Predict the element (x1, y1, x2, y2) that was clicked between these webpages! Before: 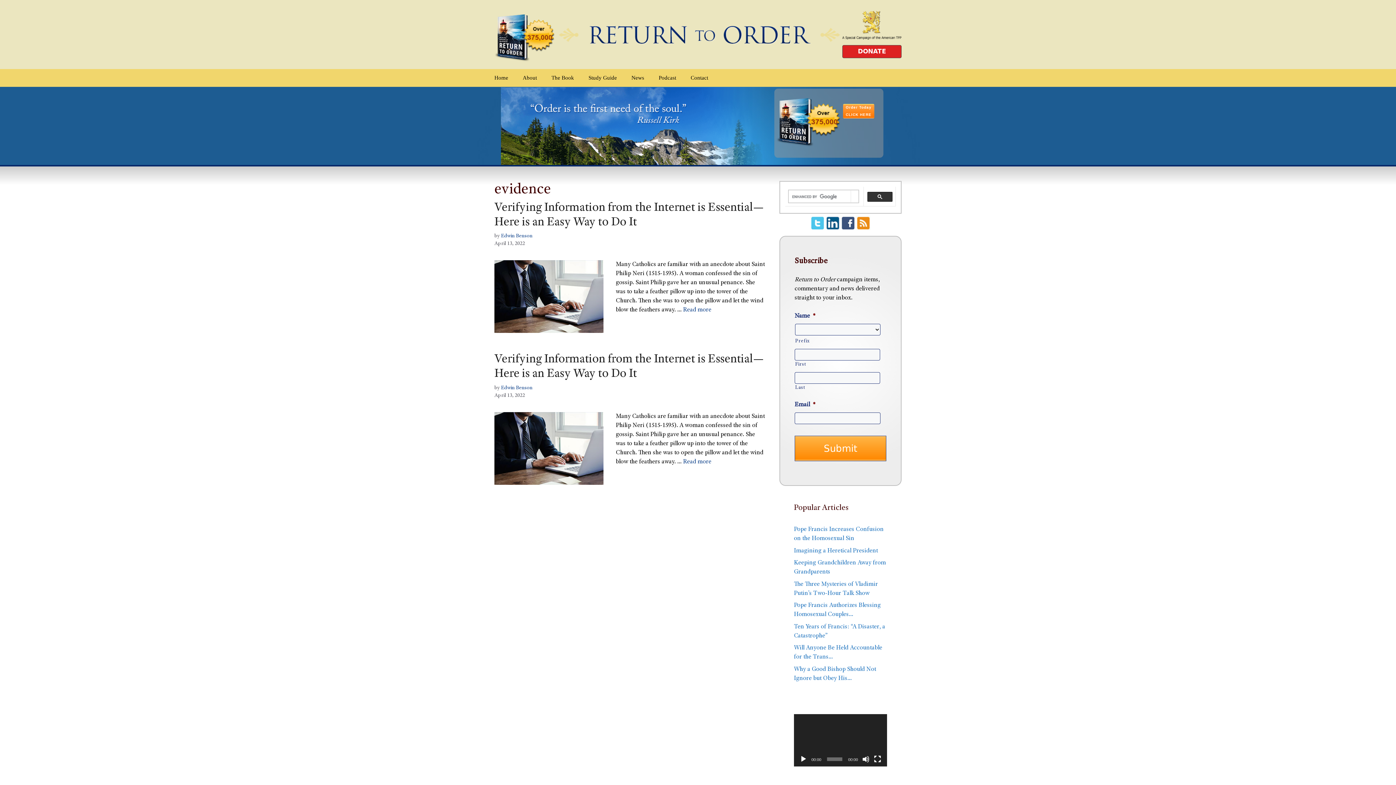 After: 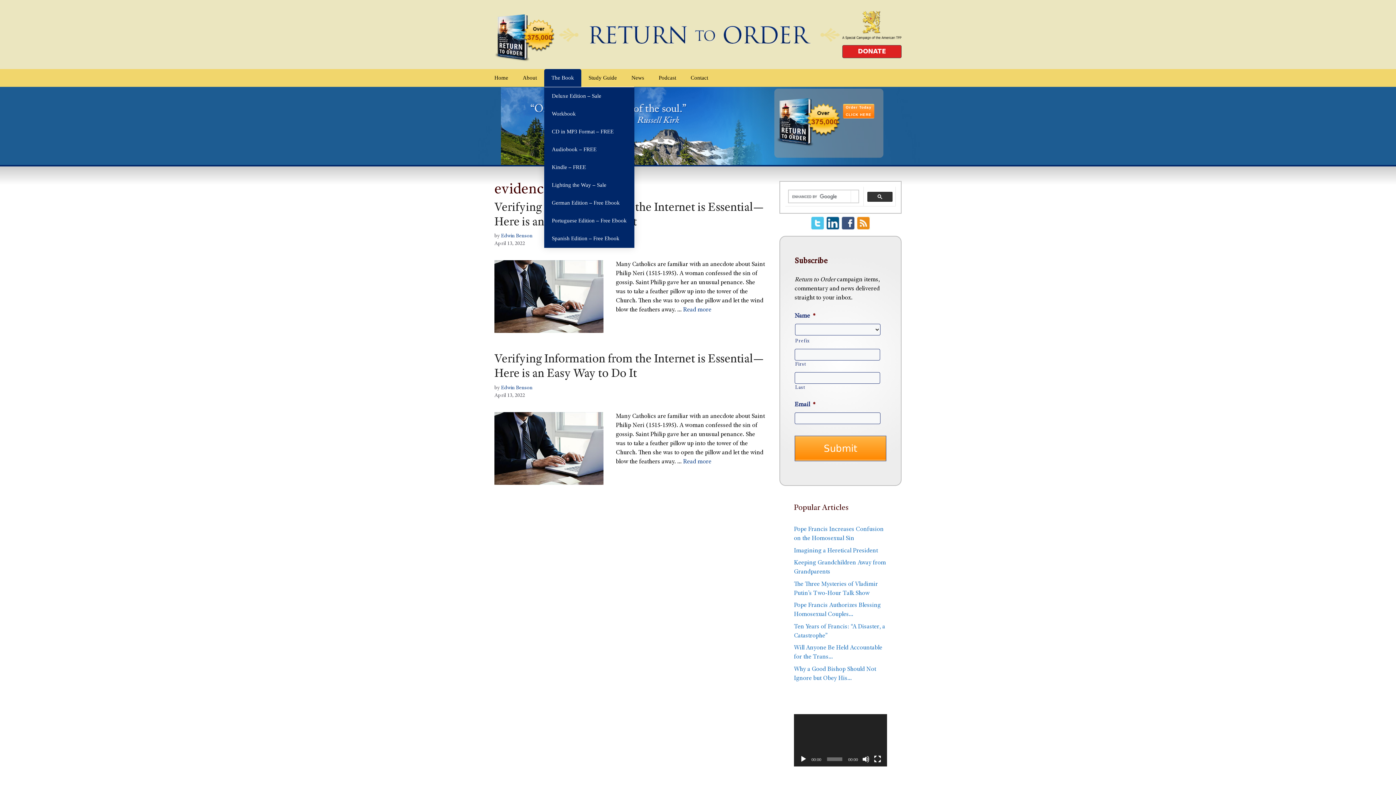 Action: bbox: (544, 69, 581, 86) label: The Book